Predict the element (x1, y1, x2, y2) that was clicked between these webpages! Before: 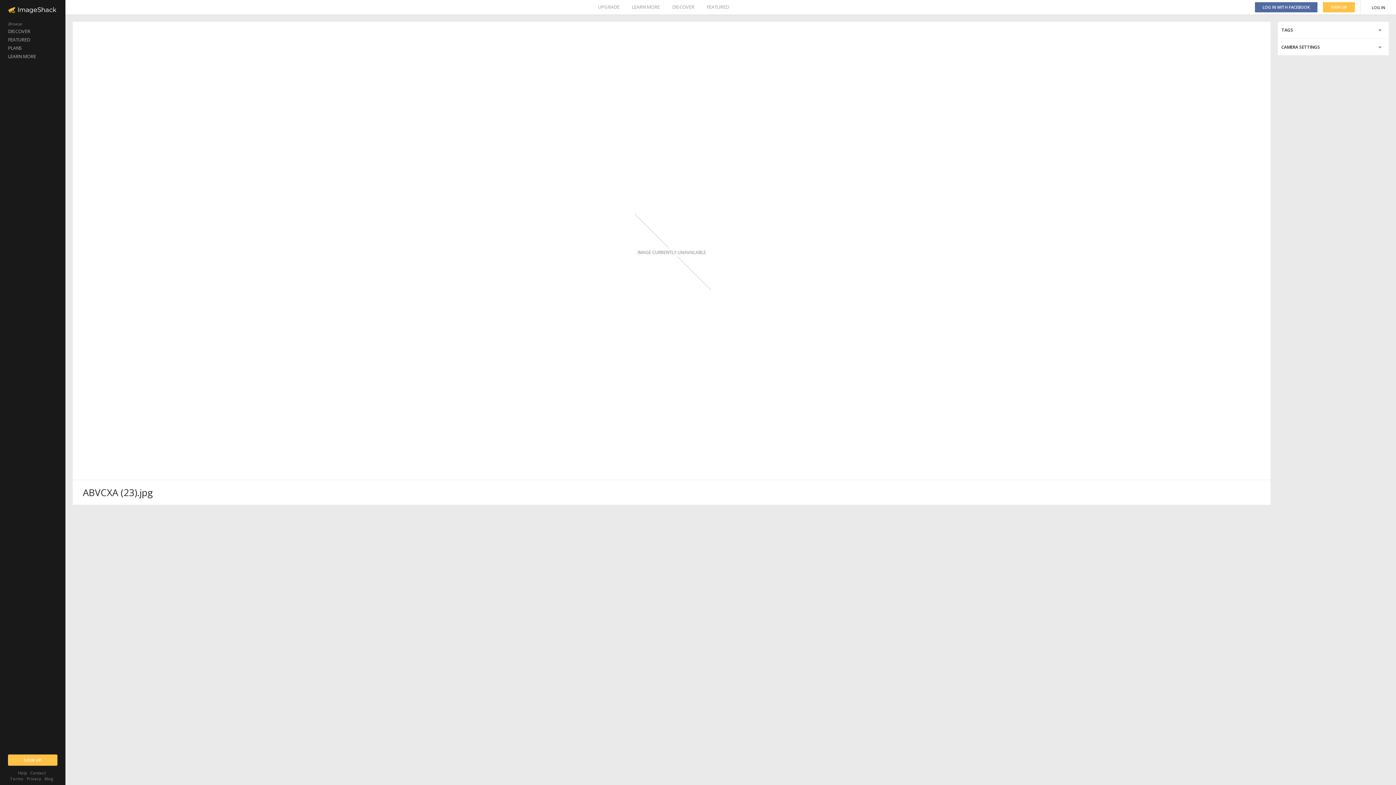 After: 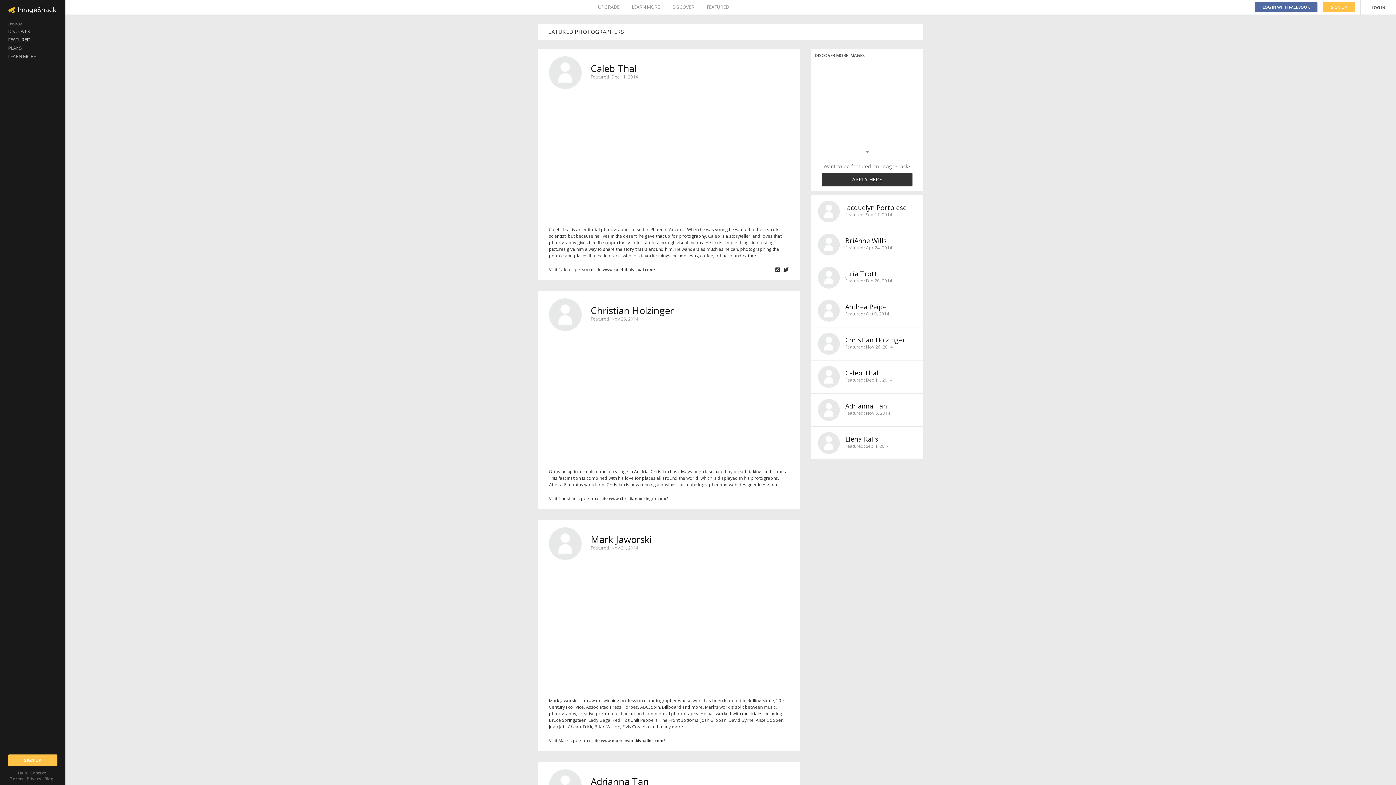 Action: bbox: (0, 35, 65, 44) label: FEATURED